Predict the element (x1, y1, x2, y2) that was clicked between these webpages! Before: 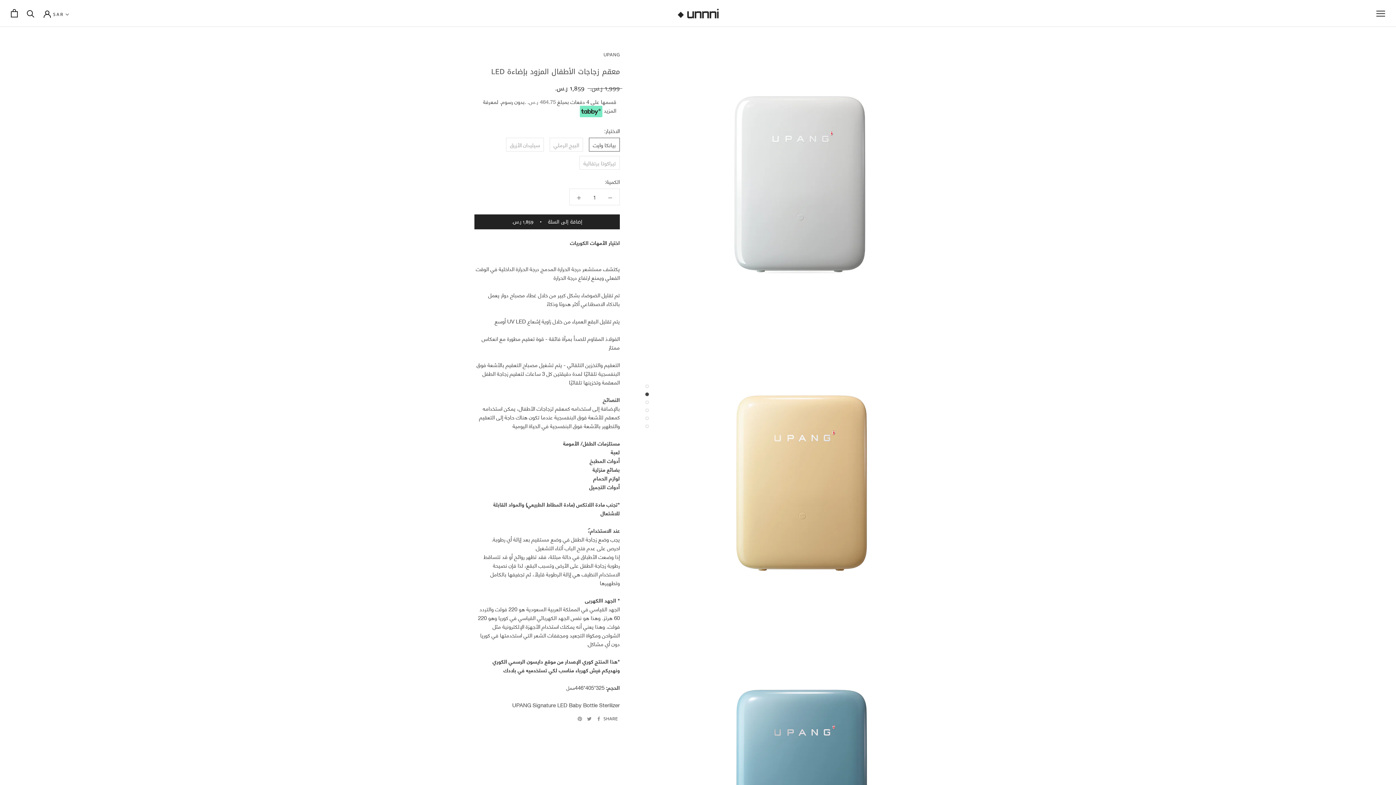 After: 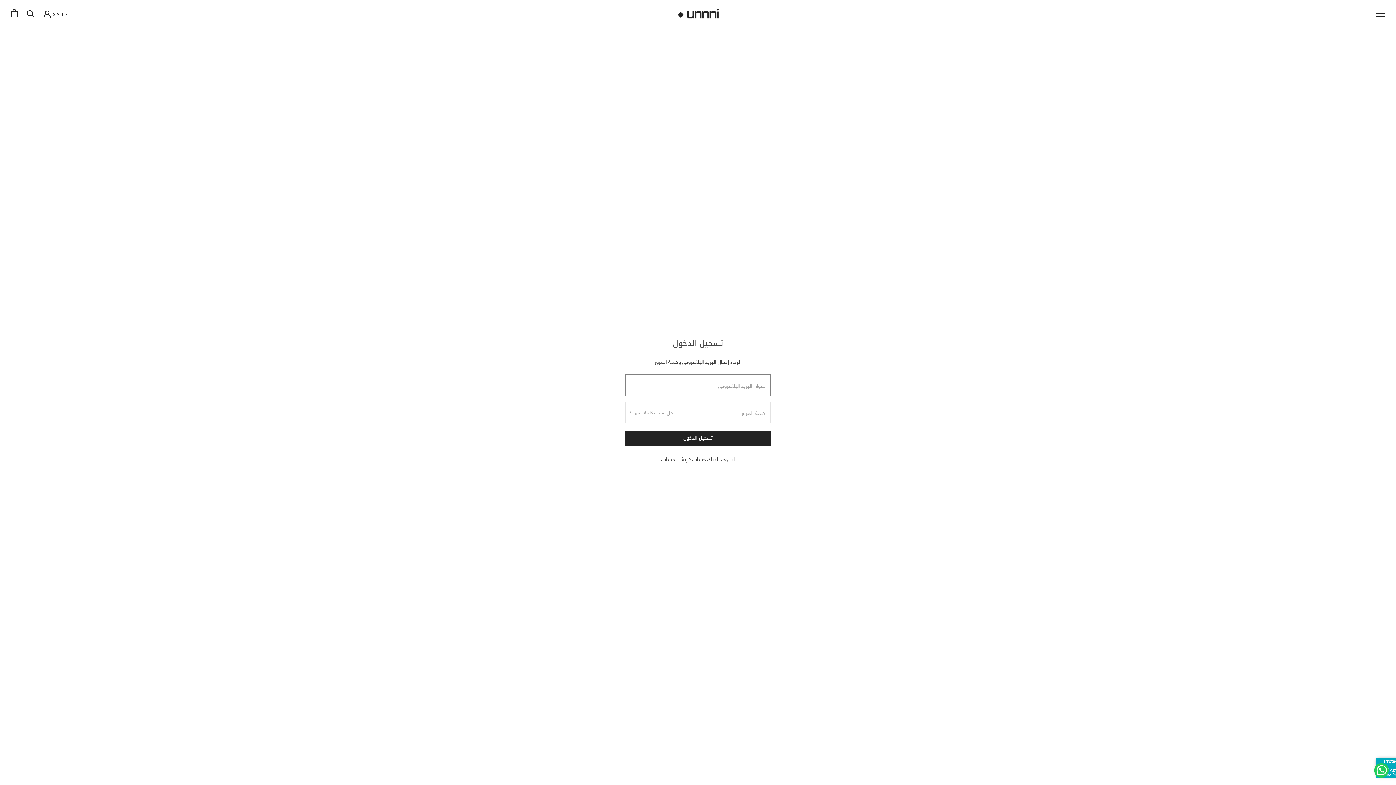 Action: bbox: (43, 9, 50, 17)